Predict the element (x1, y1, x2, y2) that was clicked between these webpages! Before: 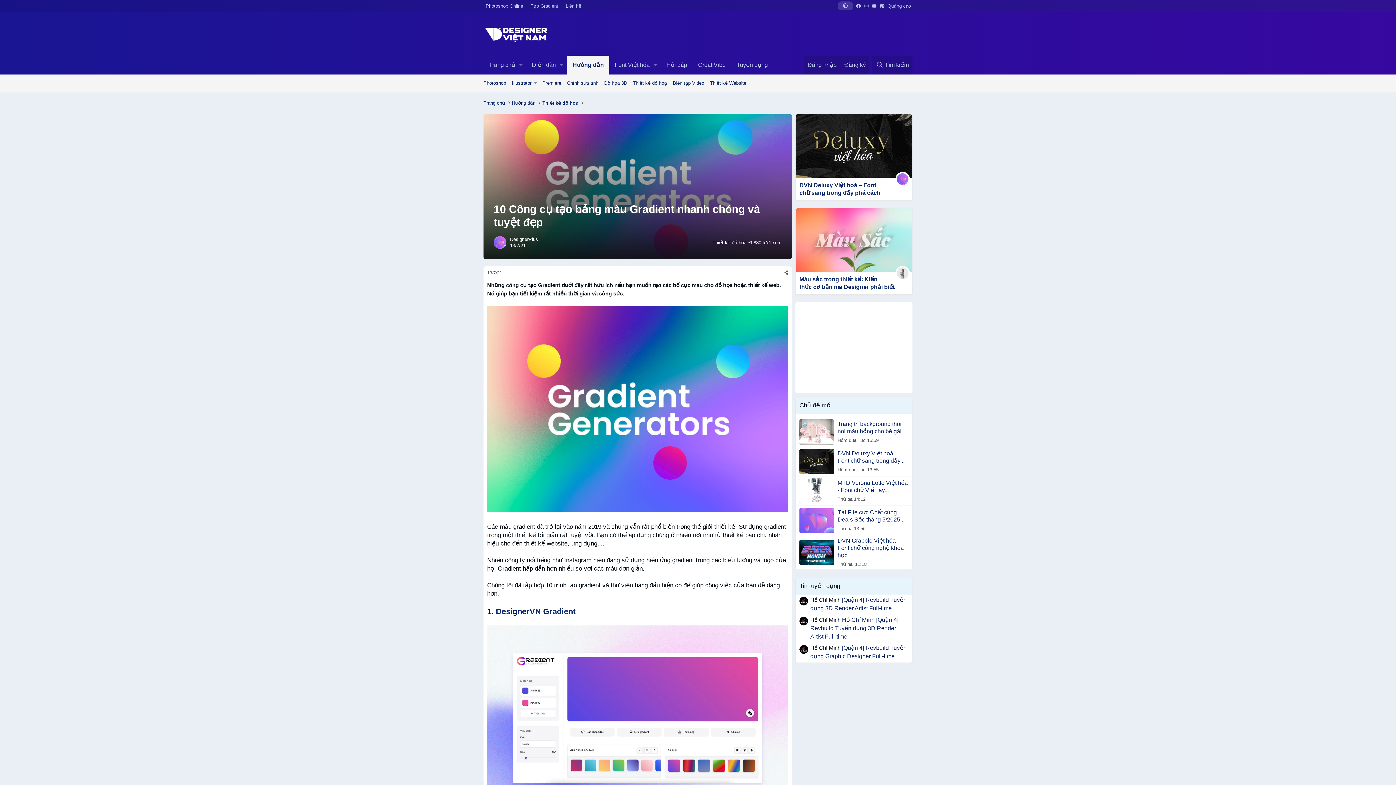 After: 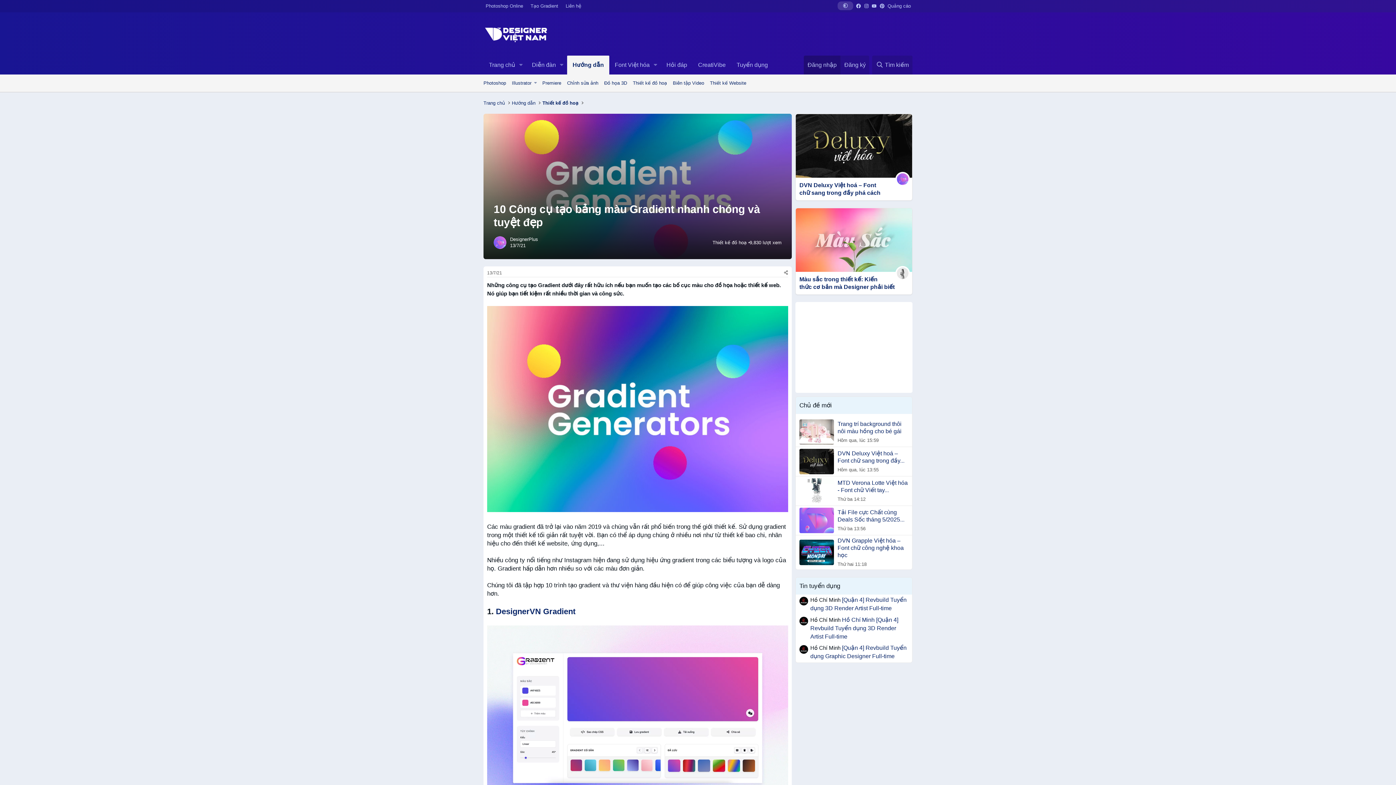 Action: label: Đăng nhập bbox: (804, 55, 840, 74)